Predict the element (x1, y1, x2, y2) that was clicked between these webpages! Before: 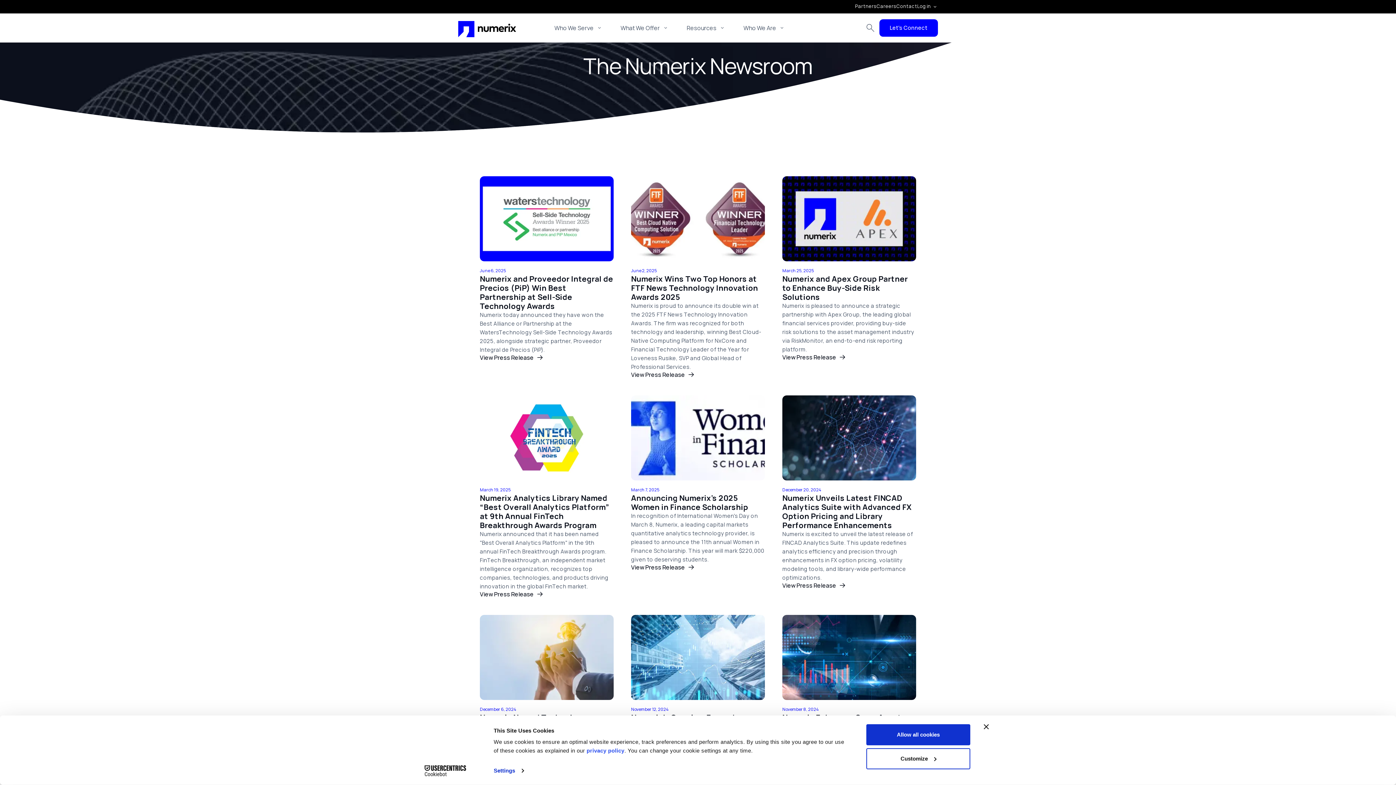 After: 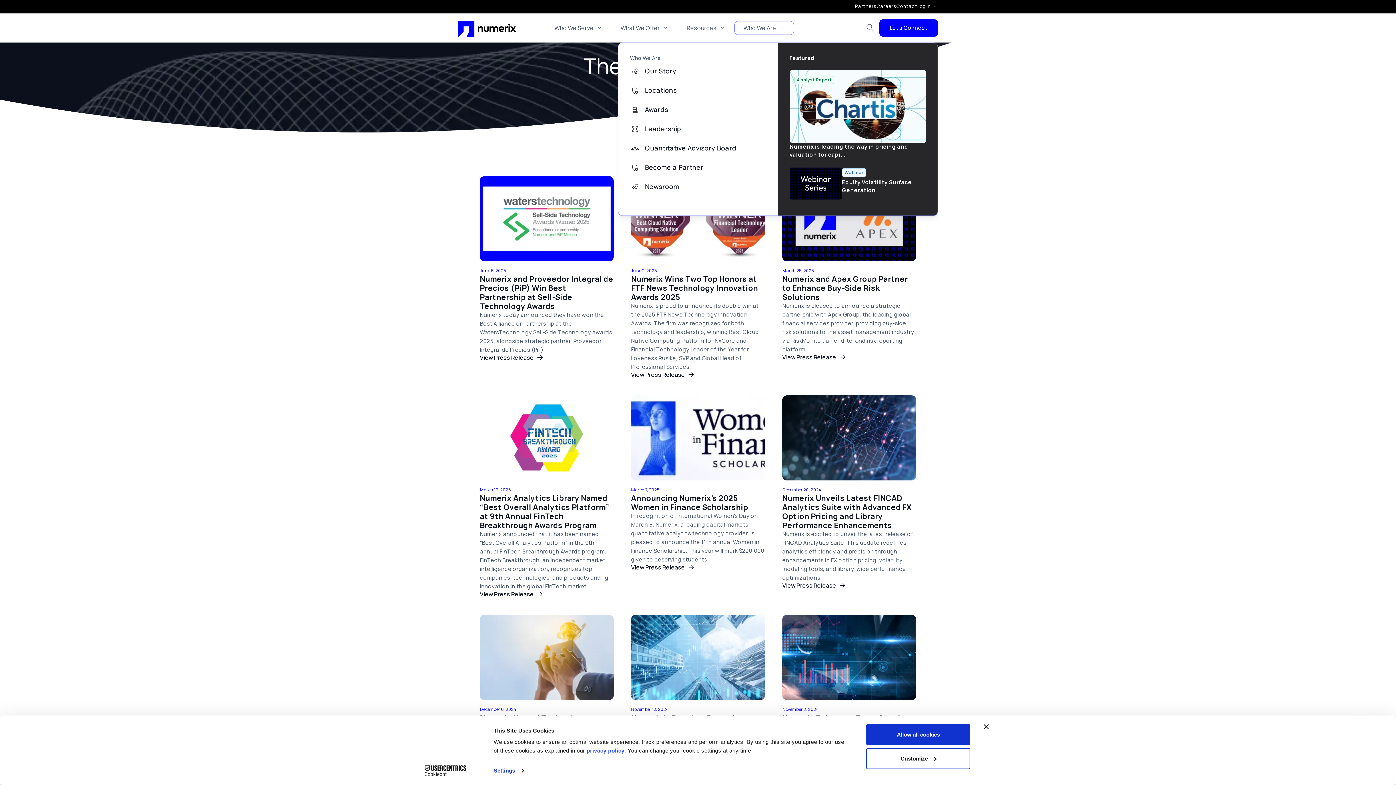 Action: bbox: (734, 20, 794, 34) label: Who We Are